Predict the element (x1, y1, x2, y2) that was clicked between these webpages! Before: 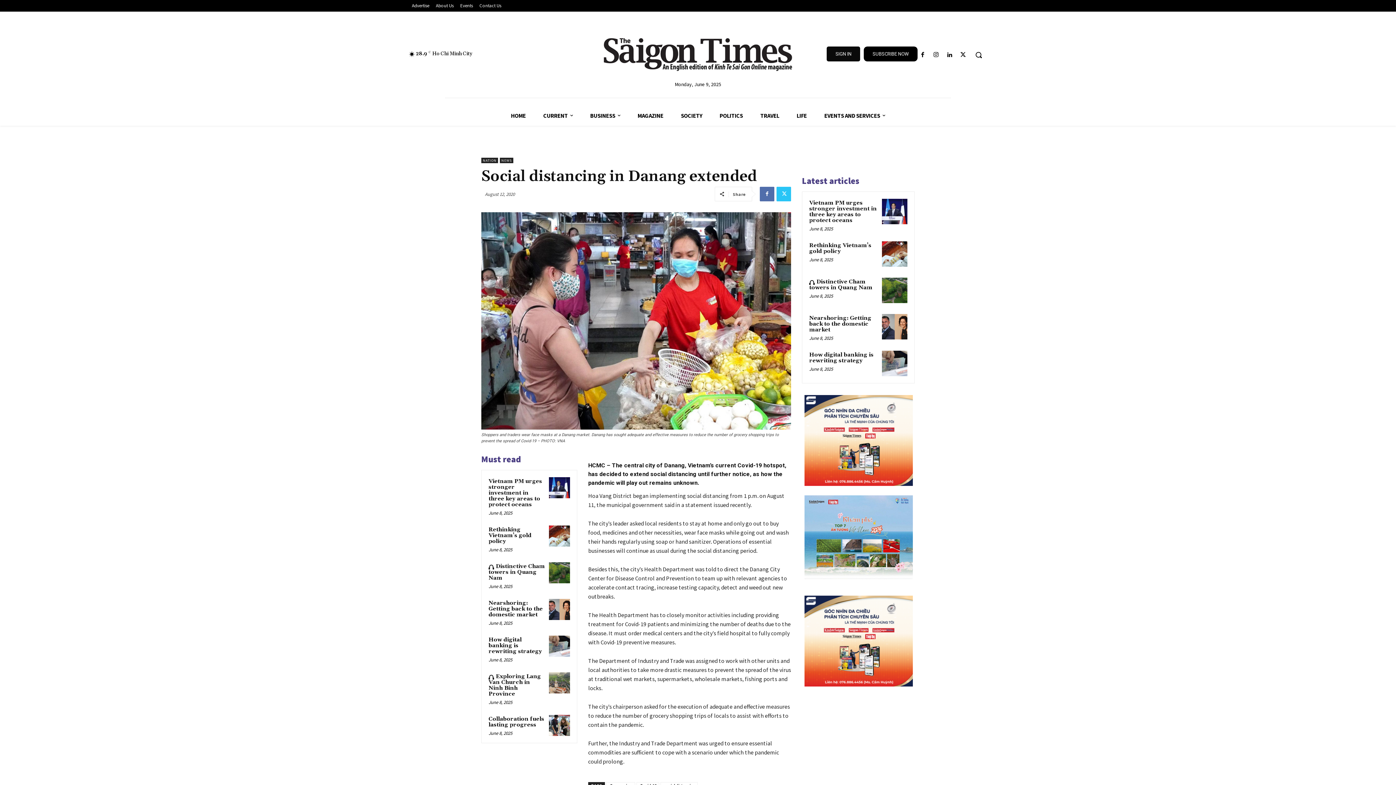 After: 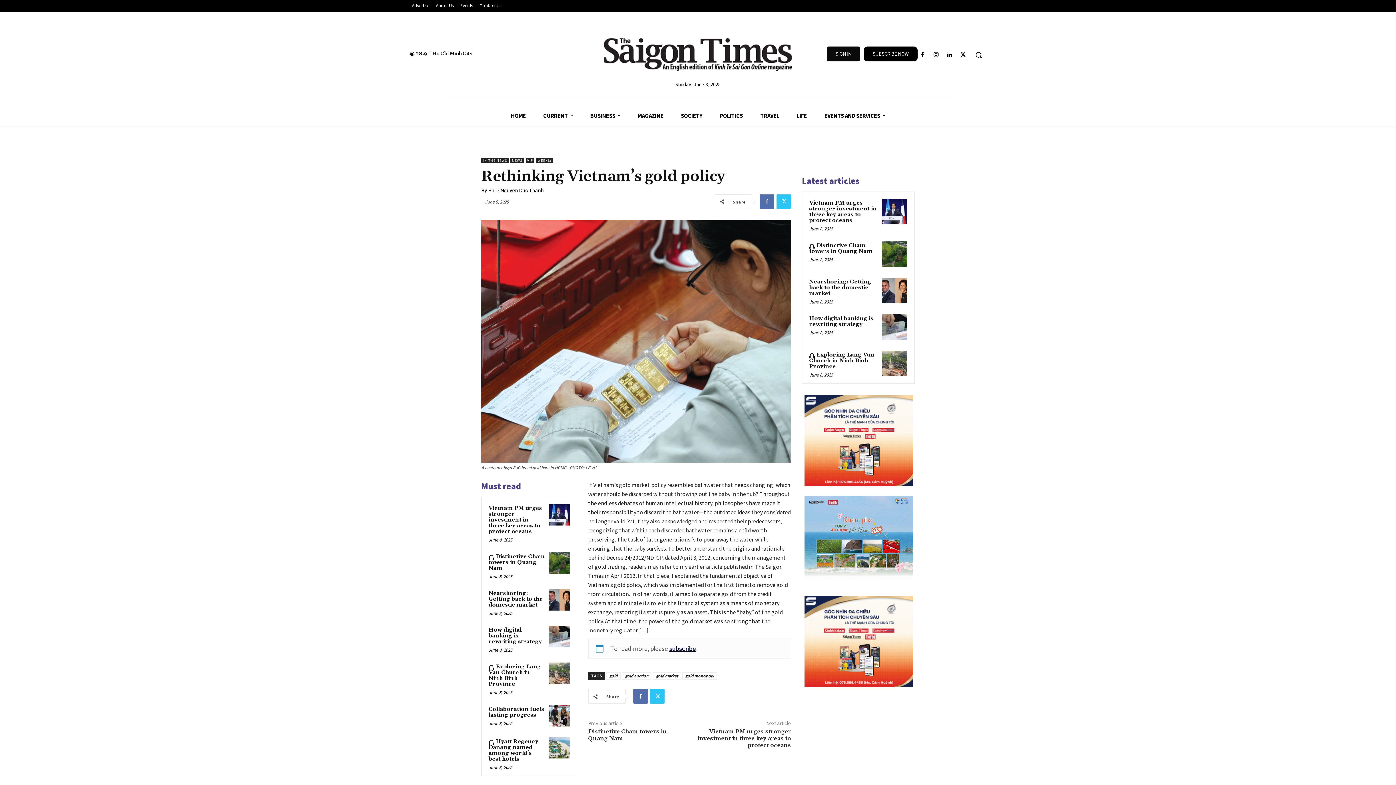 Action: label: Rethinking Vietnam’s gold policy bbox: (809, 242, 871, 254)